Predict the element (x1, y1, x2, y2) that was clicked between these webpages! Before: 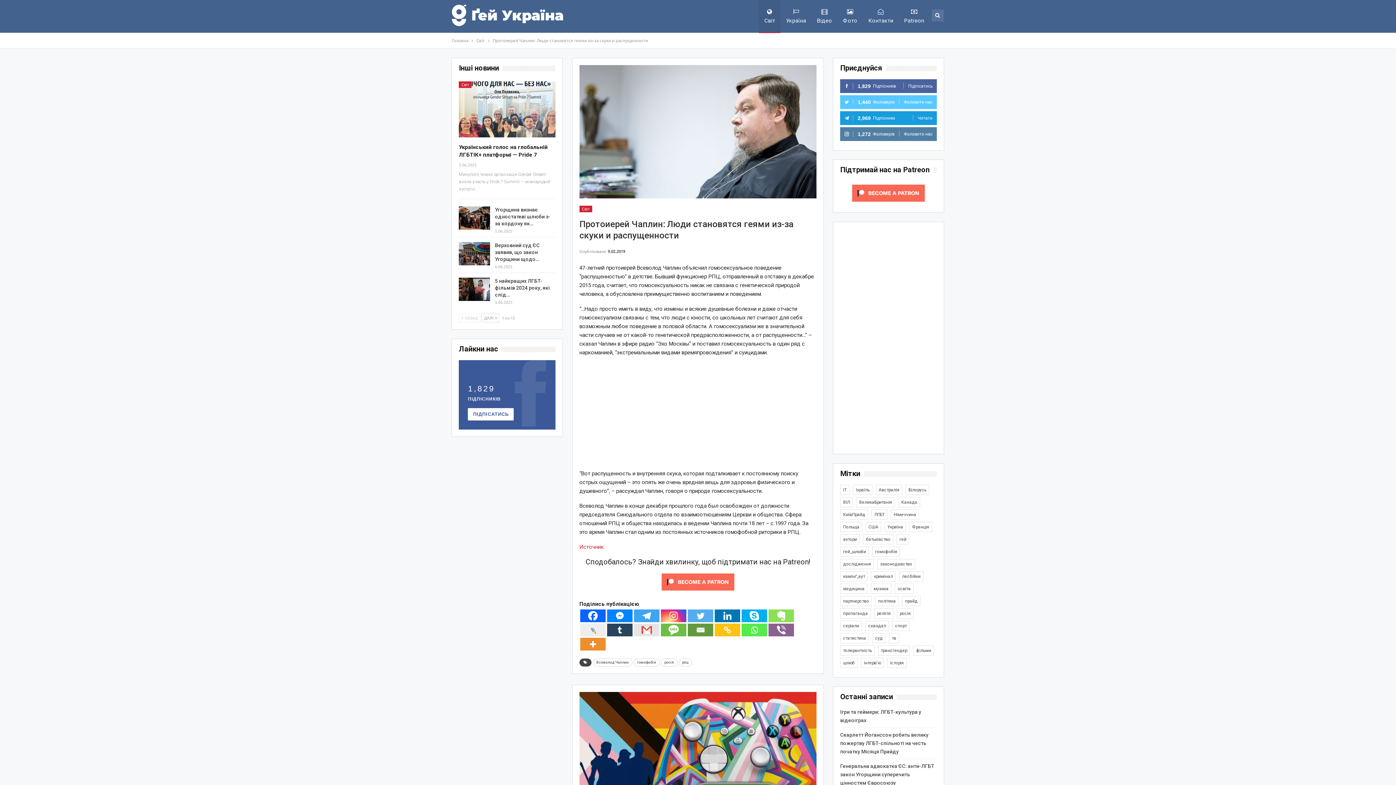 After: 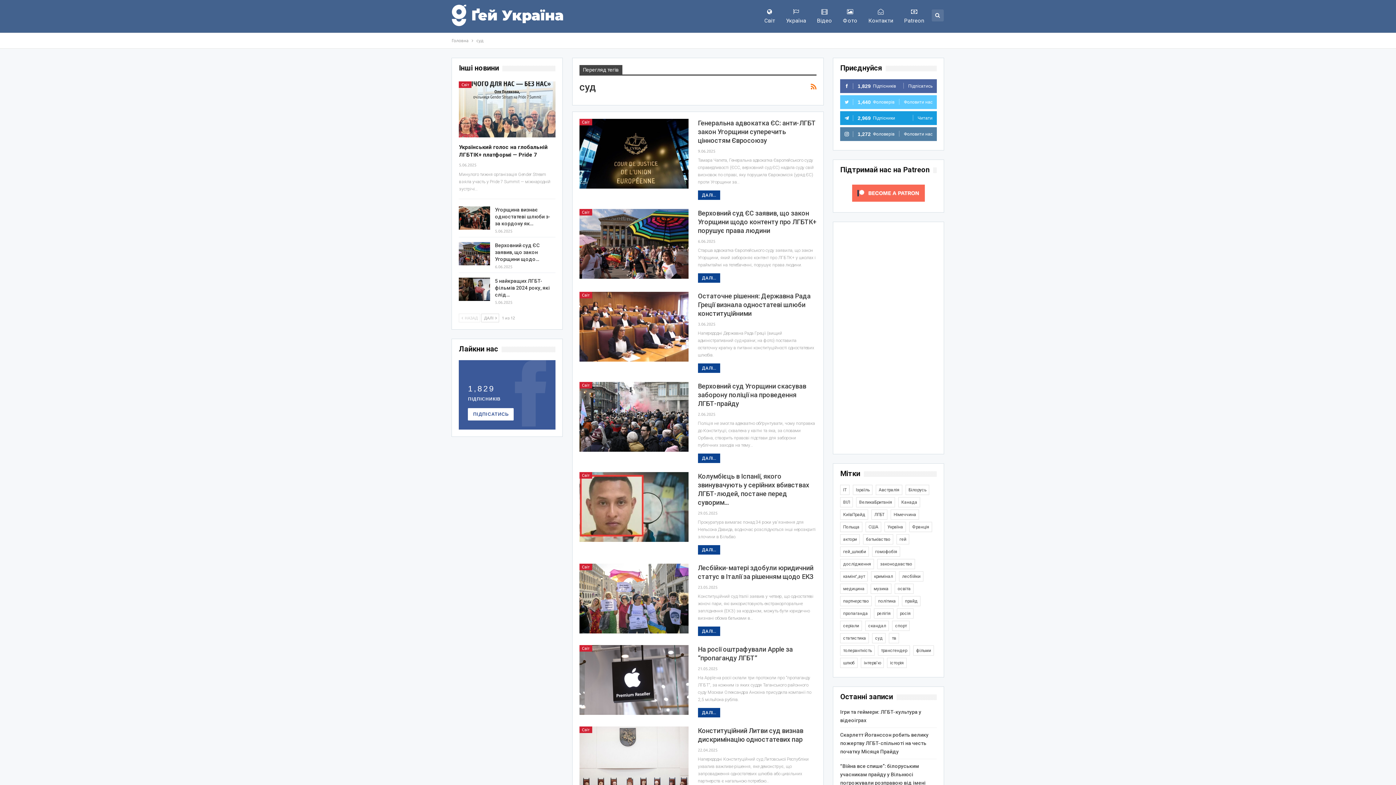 Action: label: суд (581 елемент) bbox: (872, 633, 885, 643)